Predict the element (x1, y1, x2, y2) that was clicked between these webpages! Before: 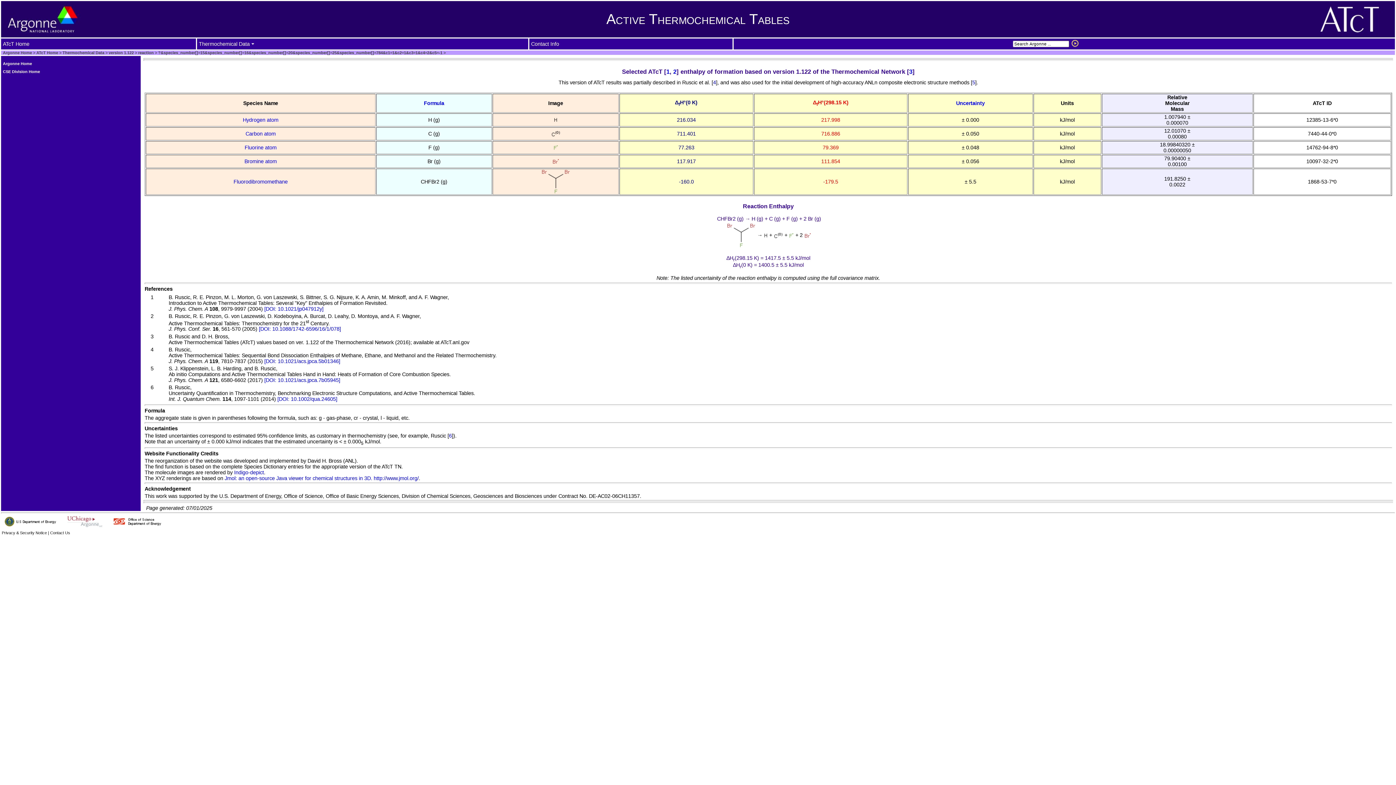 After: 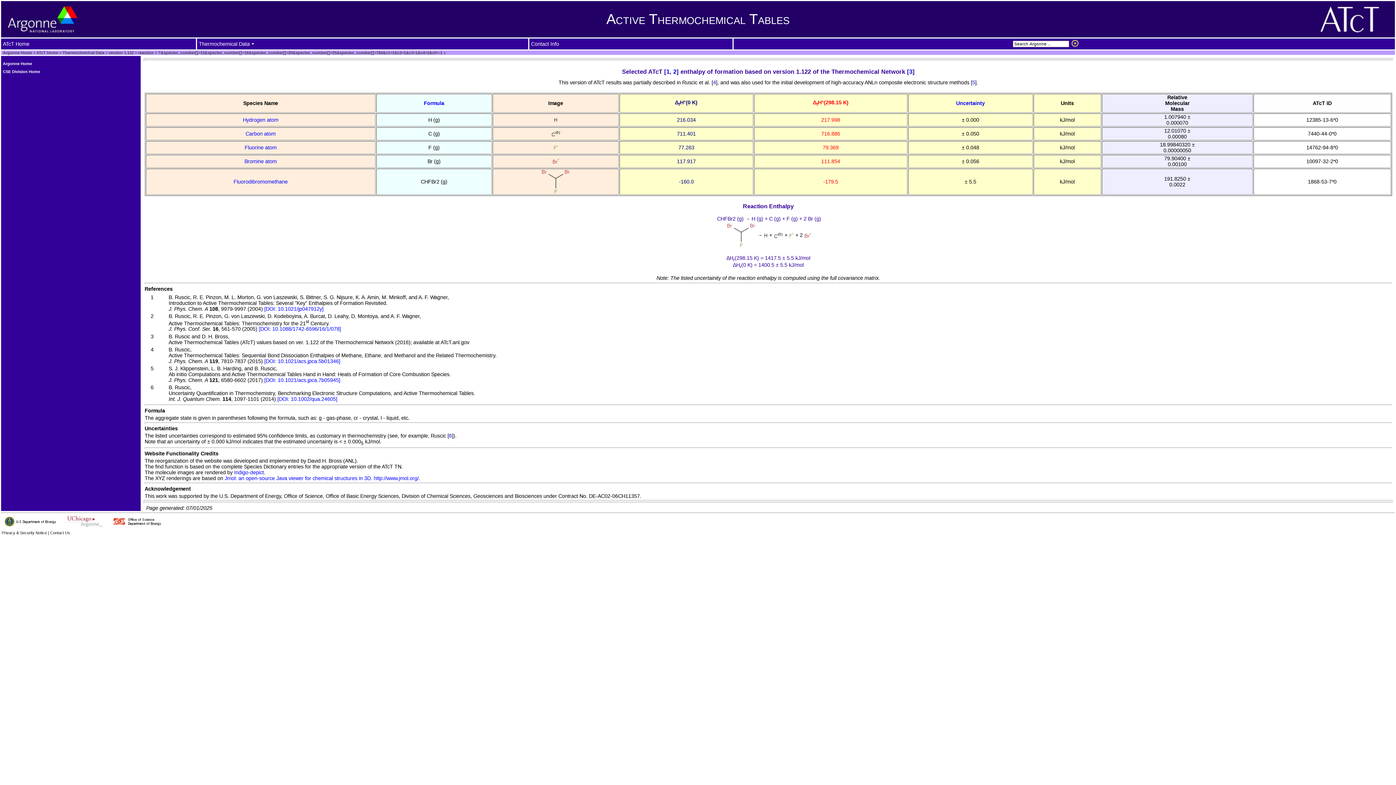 Action: label:  ?&species_number[]=15&species_number[]=16&species_number[]=20&species_number[]=25&species_number[]=784&c1=1&c2=1&c3=1&c4=2&c5=-1 bbox: (157, 50, 442, 54)